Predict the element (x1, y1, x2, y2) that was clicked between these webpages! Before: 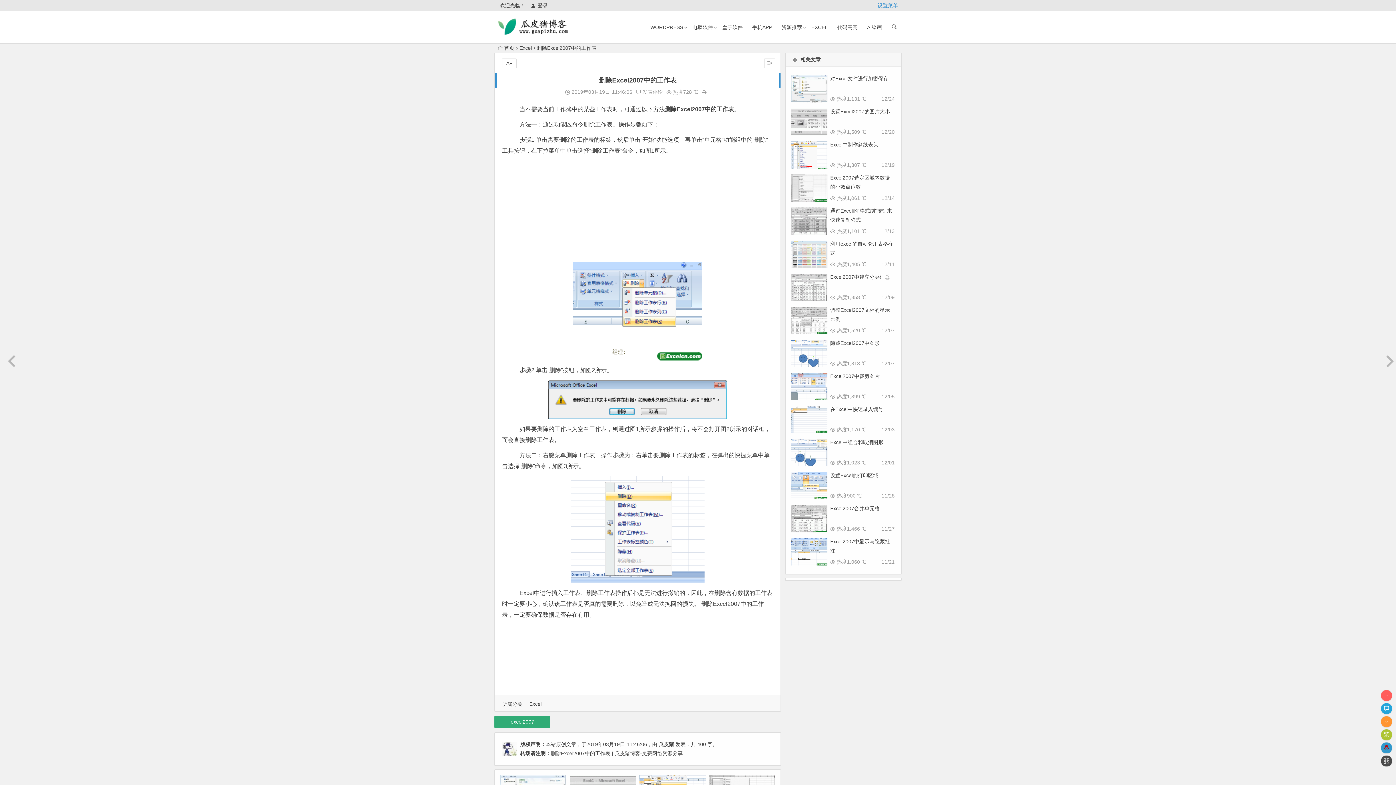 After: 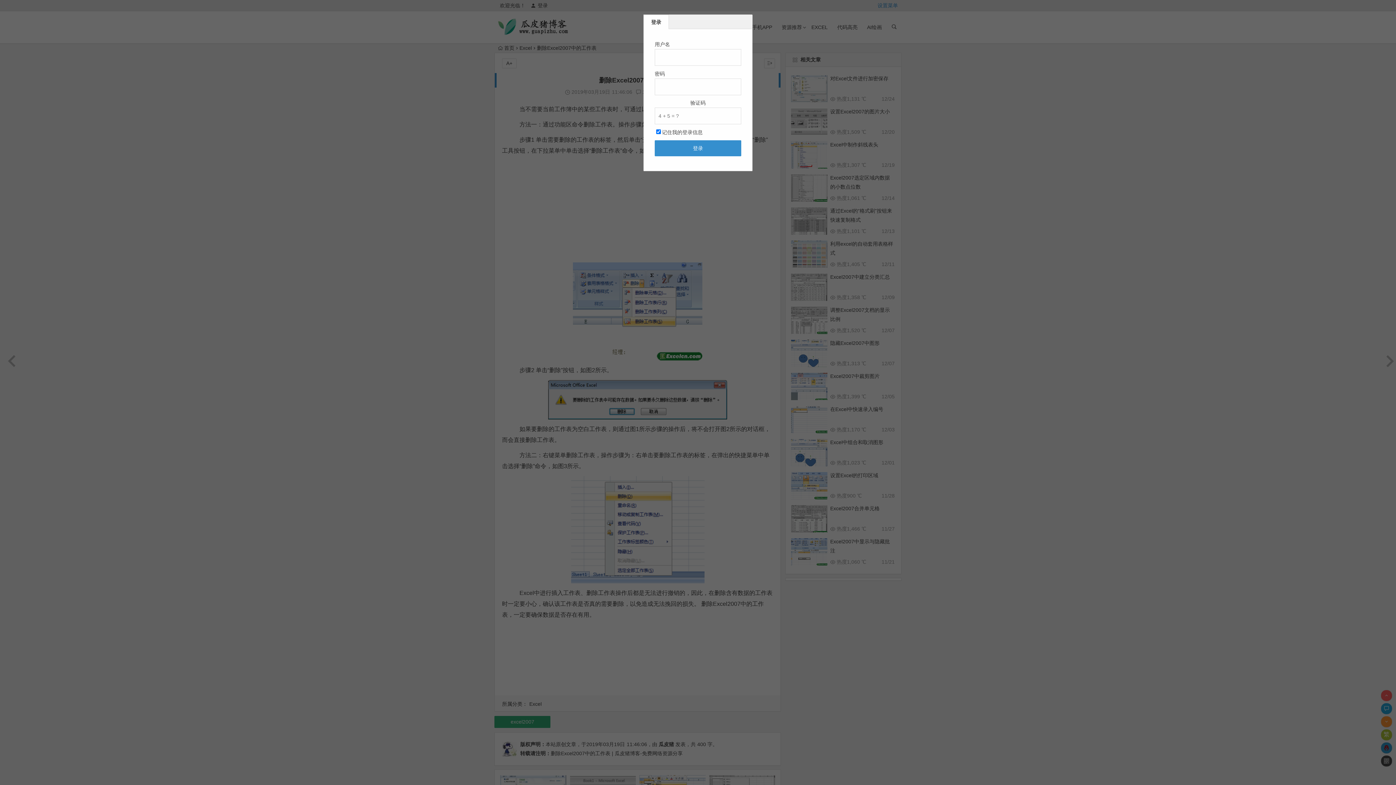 Action: bbox: (527, 0, 551, 9) label: 登录